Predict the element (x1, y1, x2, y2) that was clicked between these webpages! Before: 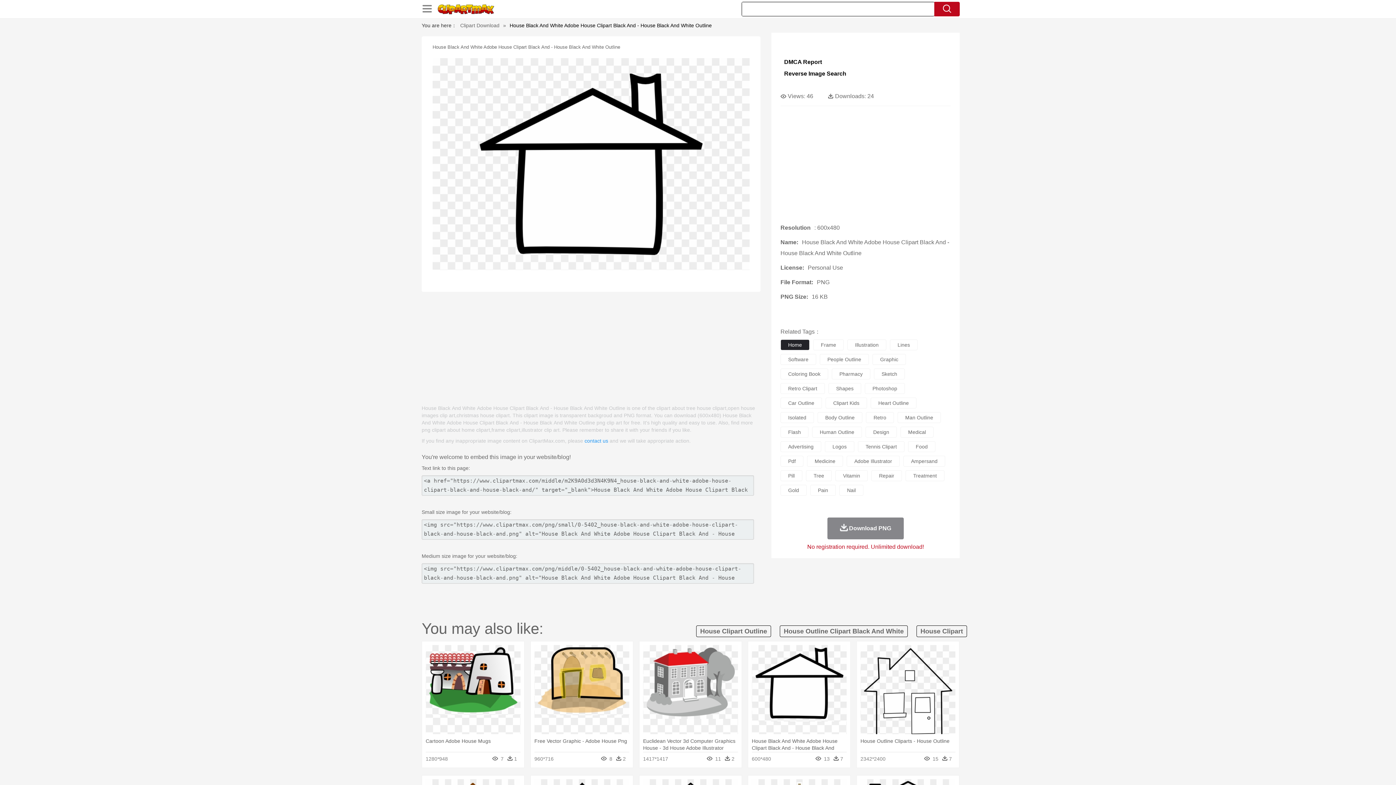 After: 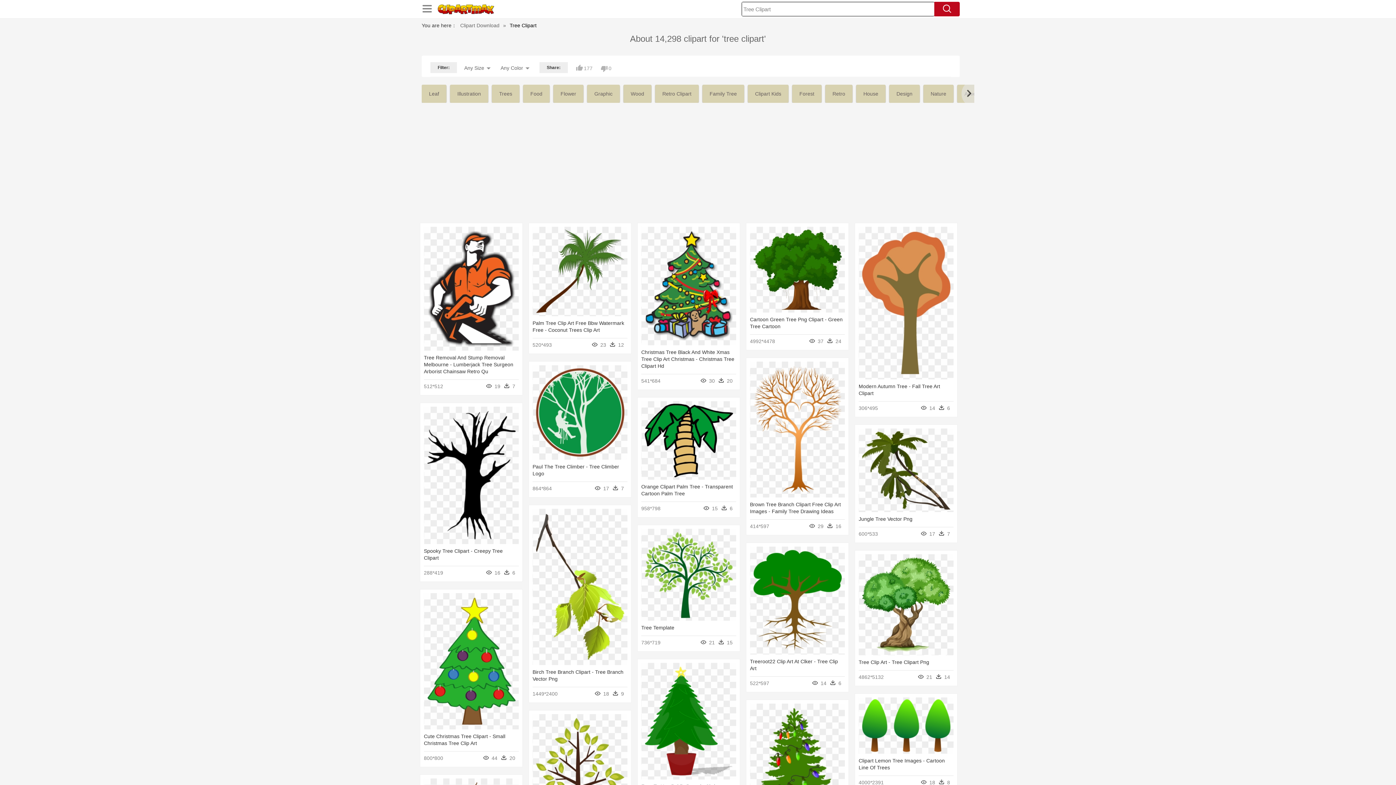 Action: label: Tree bbox: (806, 470, 832, 481)